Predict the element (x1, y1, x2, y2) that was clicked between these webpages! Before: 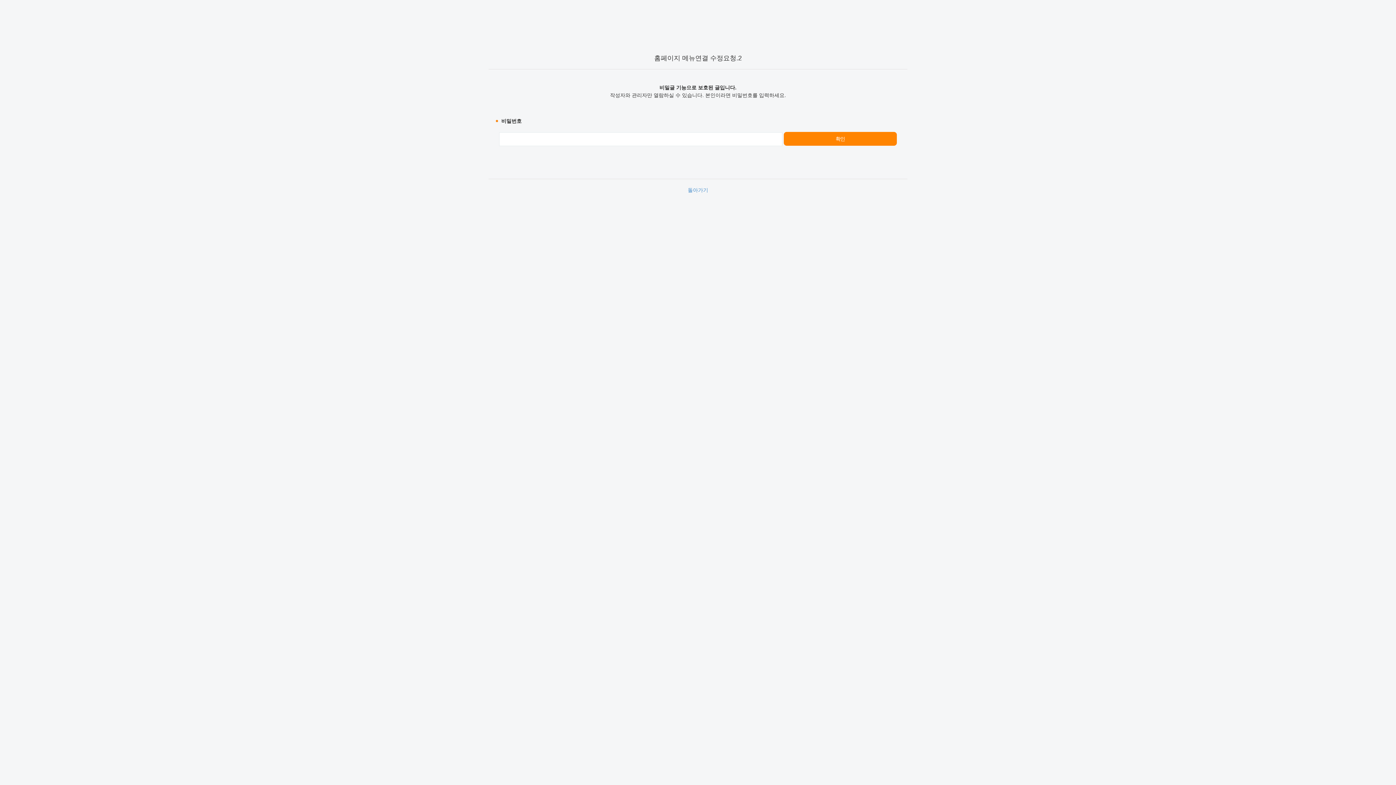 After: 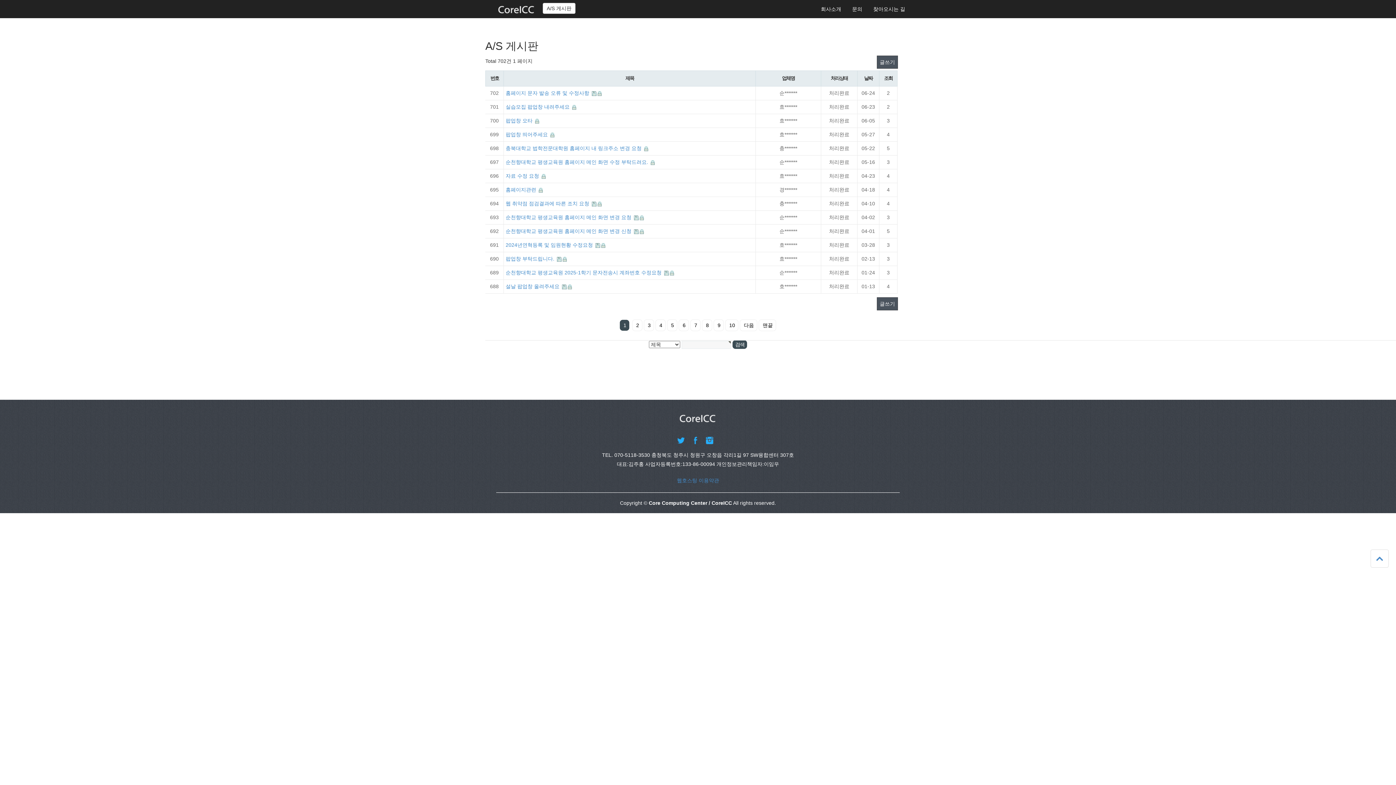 Action: bbox: (688, 187, 708, 193) label: 돌아가기